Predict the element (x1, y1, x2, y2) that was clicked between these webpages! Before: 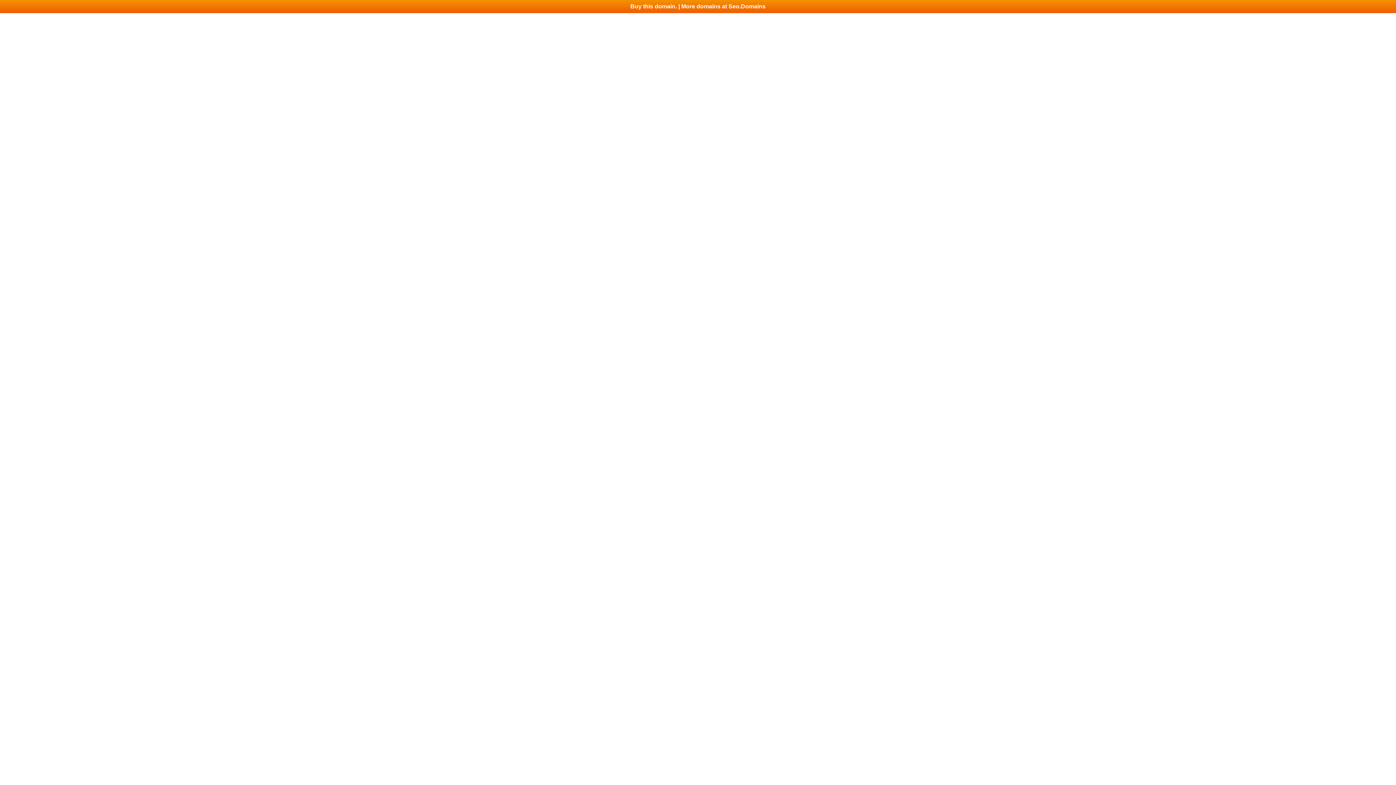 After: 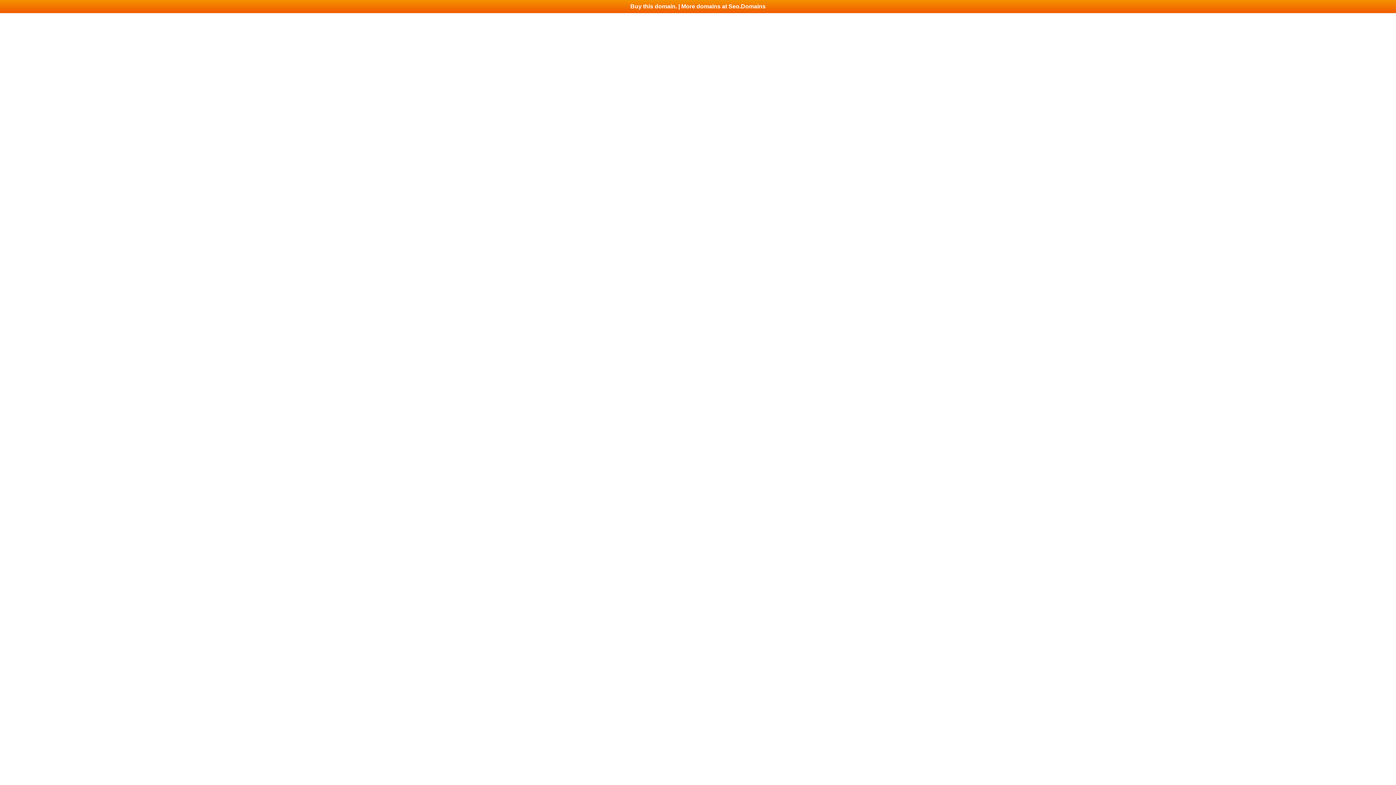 Action: bbox: (0, 0, 1396, 13) label: Buy this domain. | More domains at Seo.Domains